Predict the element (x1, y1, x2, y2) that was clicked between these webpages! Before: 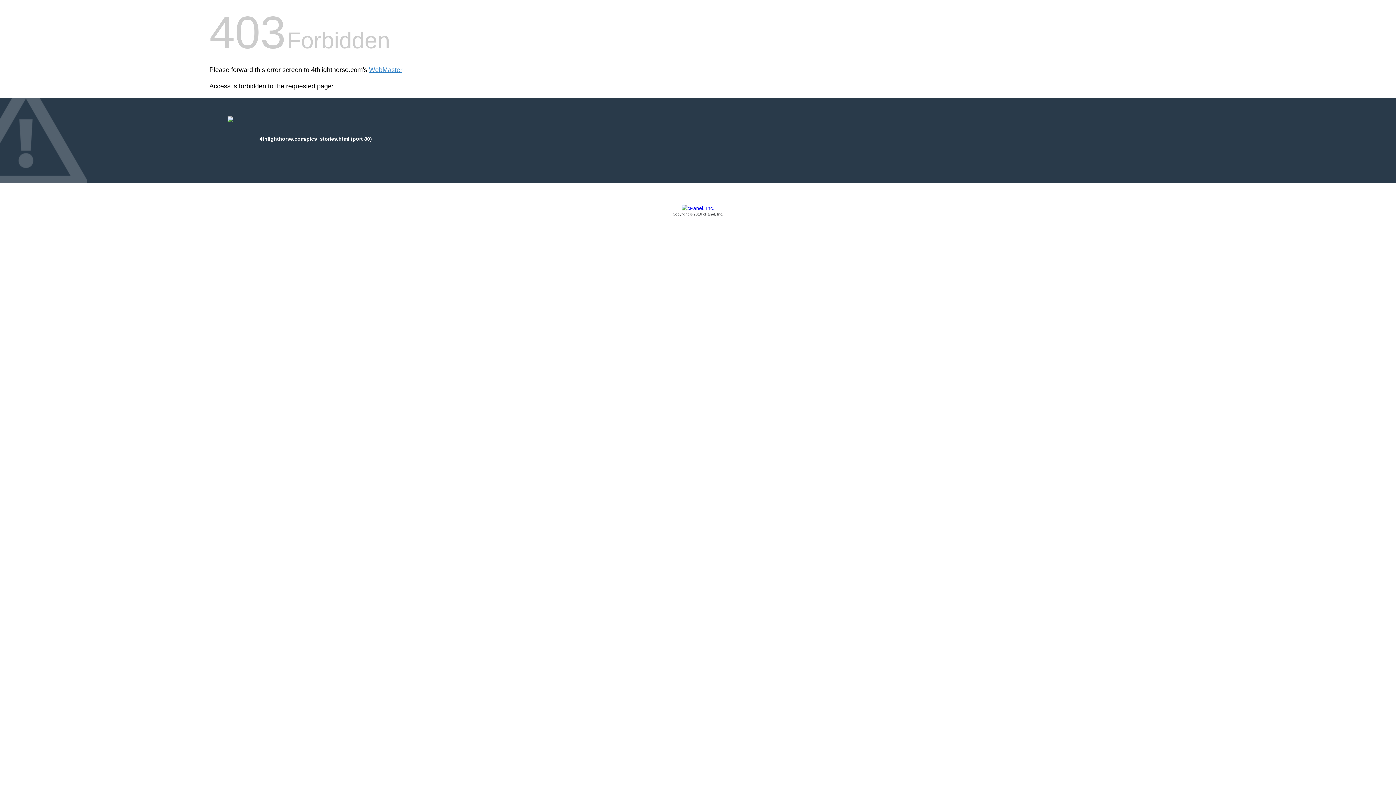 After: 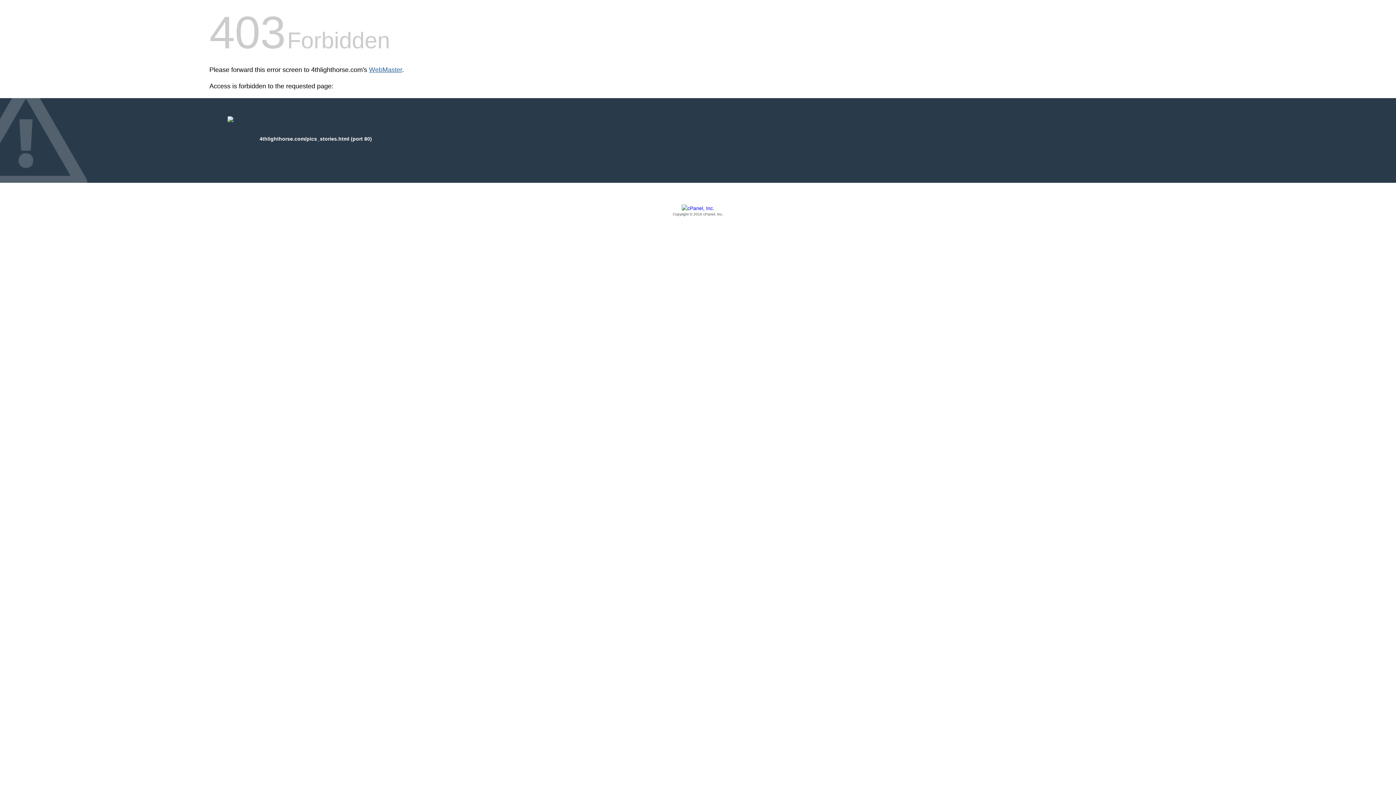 Action: label: WebMaster bbox: (369, 66, 402, 73)